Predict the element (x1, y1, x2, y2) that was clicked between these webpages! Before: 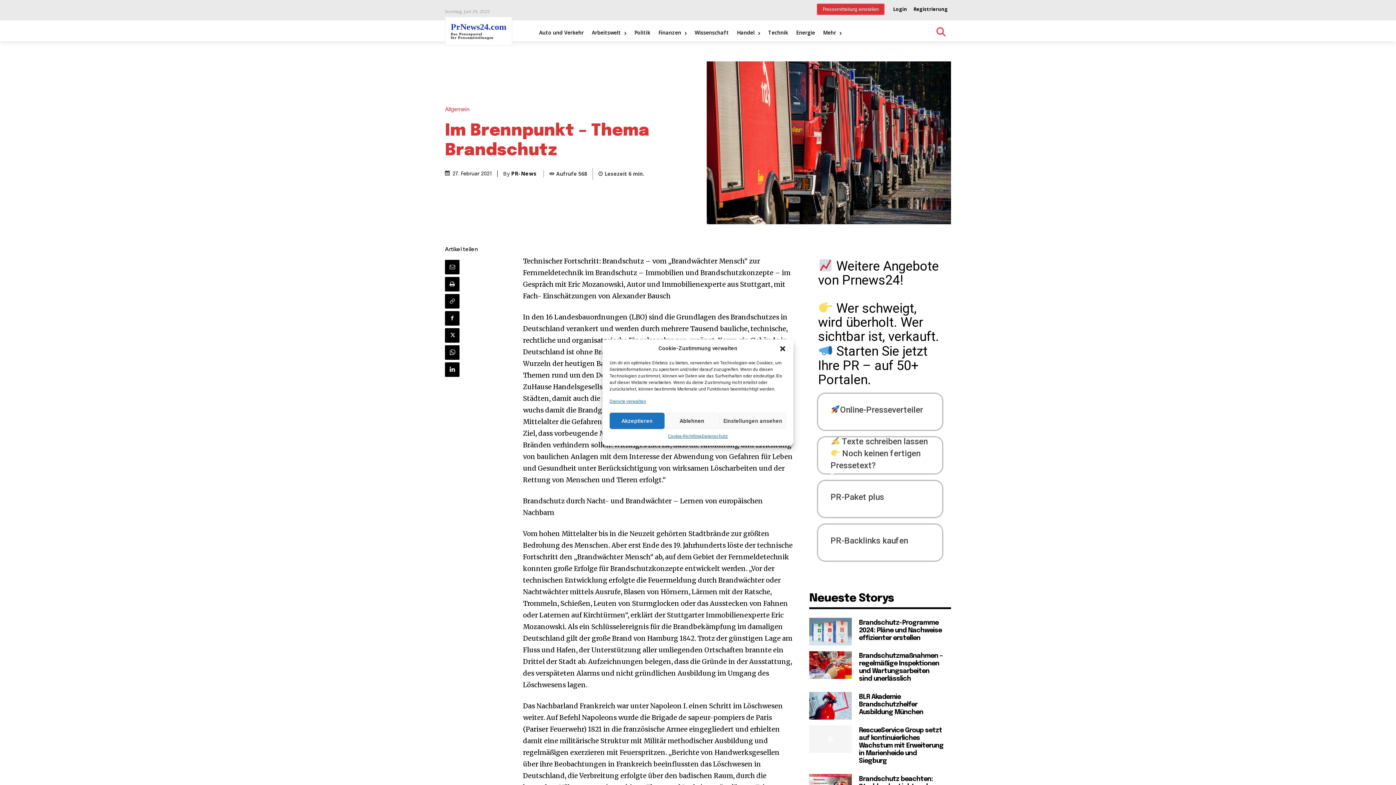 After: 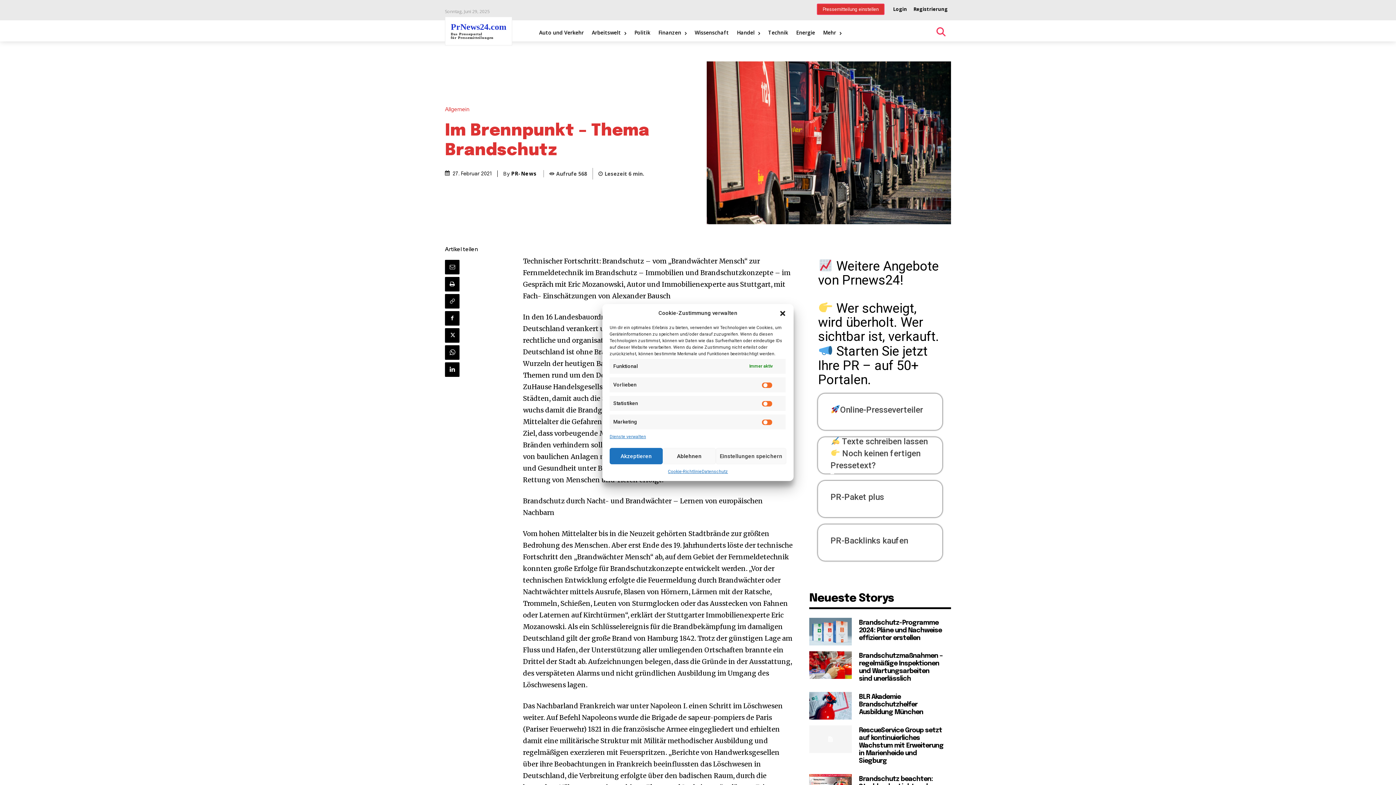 Action: bbox: (719, 412, 786, 429) label: Einstellungen ansehen